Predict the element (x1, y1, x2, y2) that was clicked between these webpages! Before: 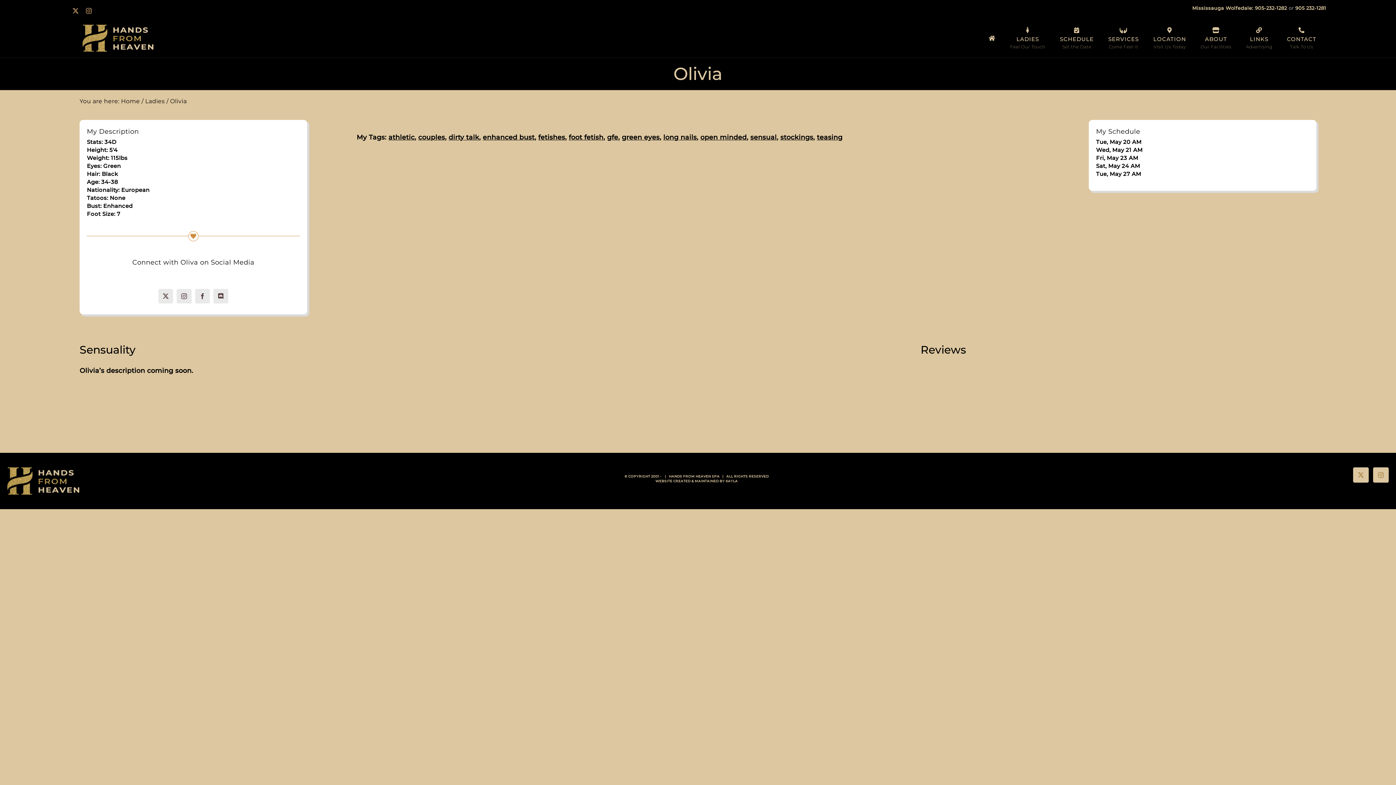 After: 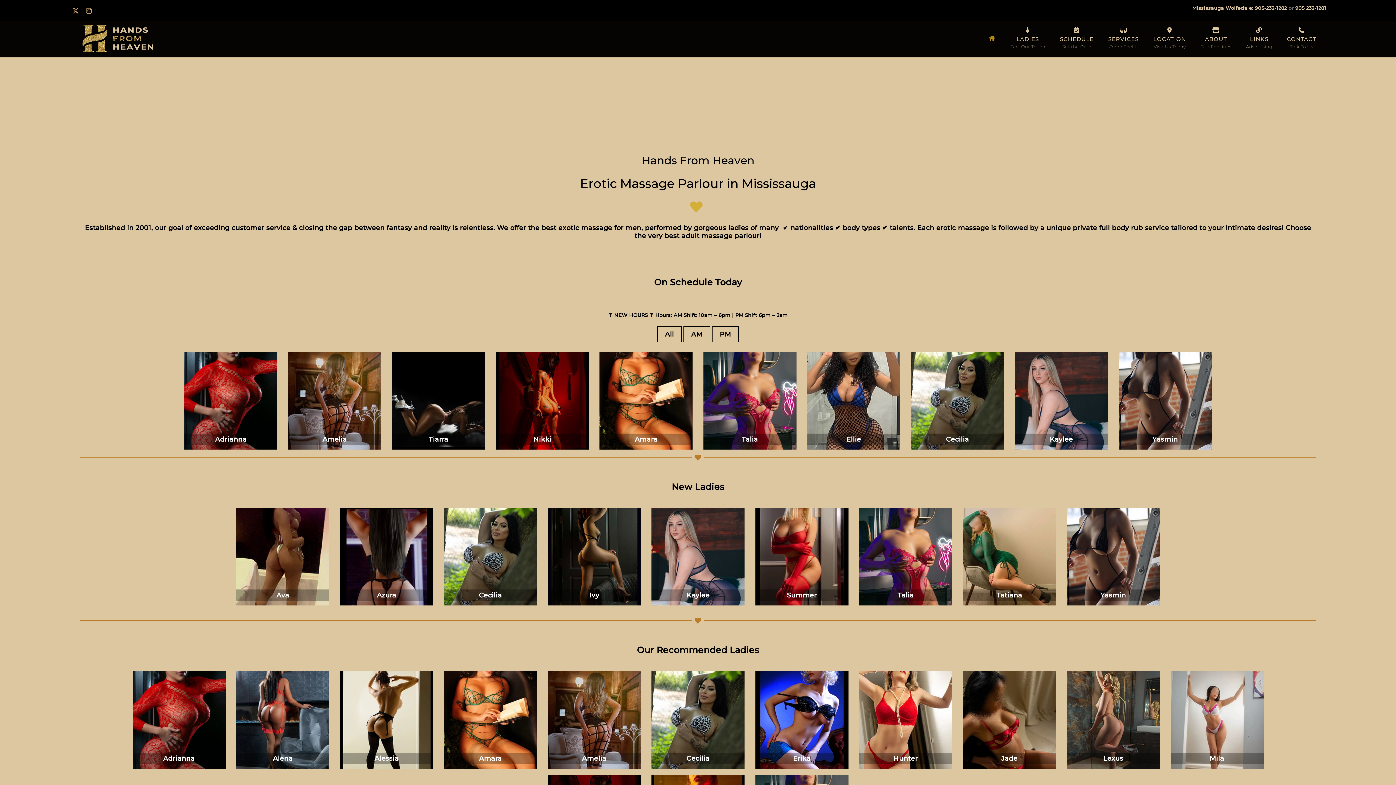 Action: bbox: (82, 24, 153, 51)